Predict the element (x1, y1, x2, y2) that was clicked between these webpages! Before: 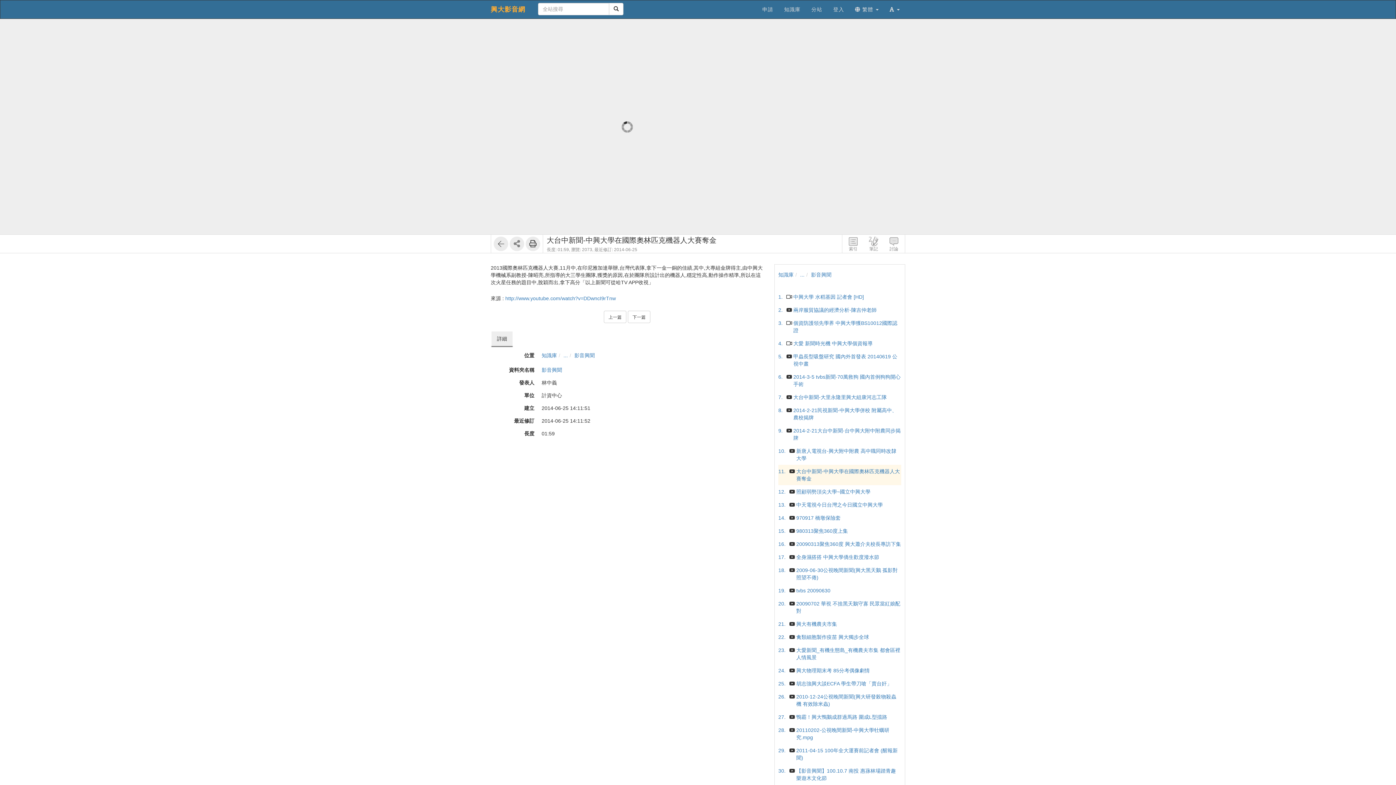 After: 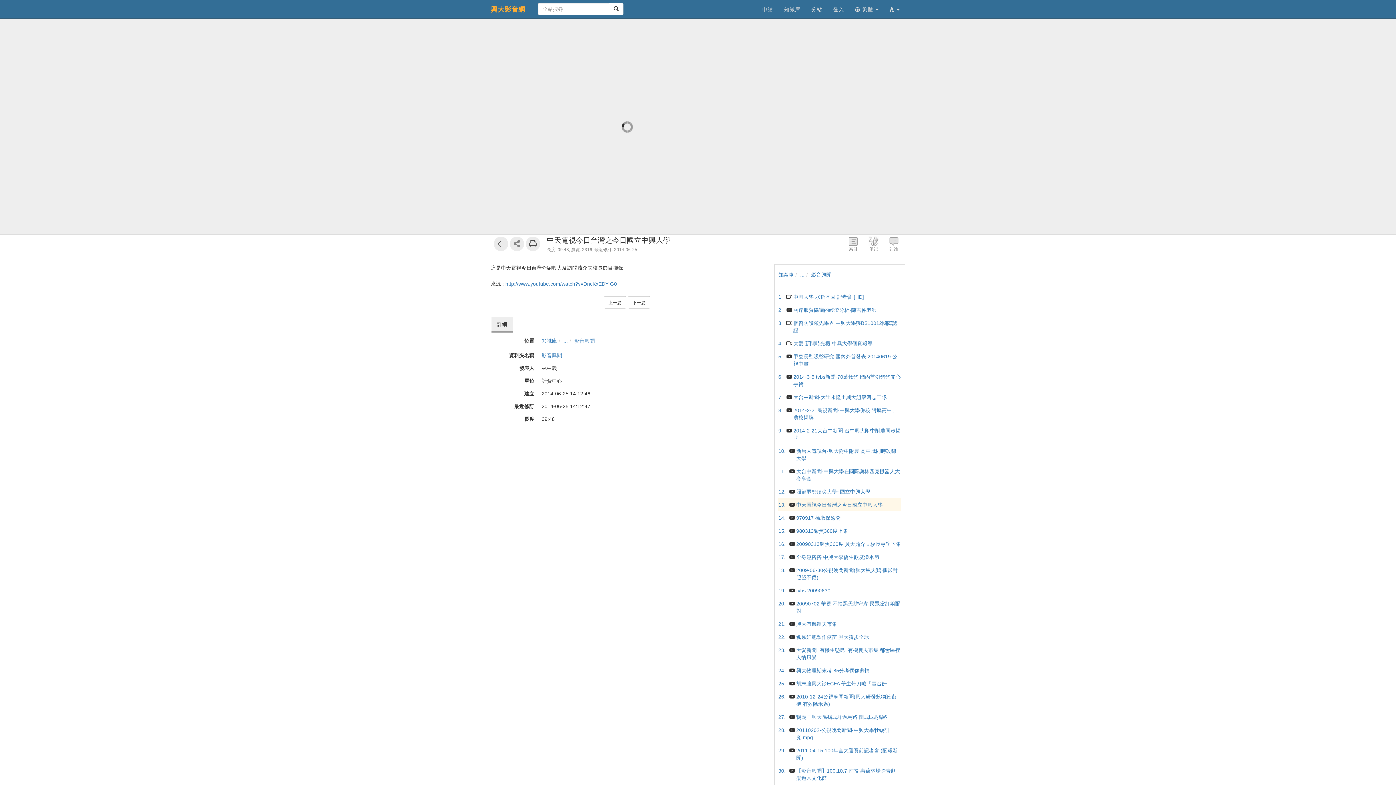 Action: label: 13.
中天電視今日台灣之今日國立中興大學 bbox: (778, 501, 901, 508)